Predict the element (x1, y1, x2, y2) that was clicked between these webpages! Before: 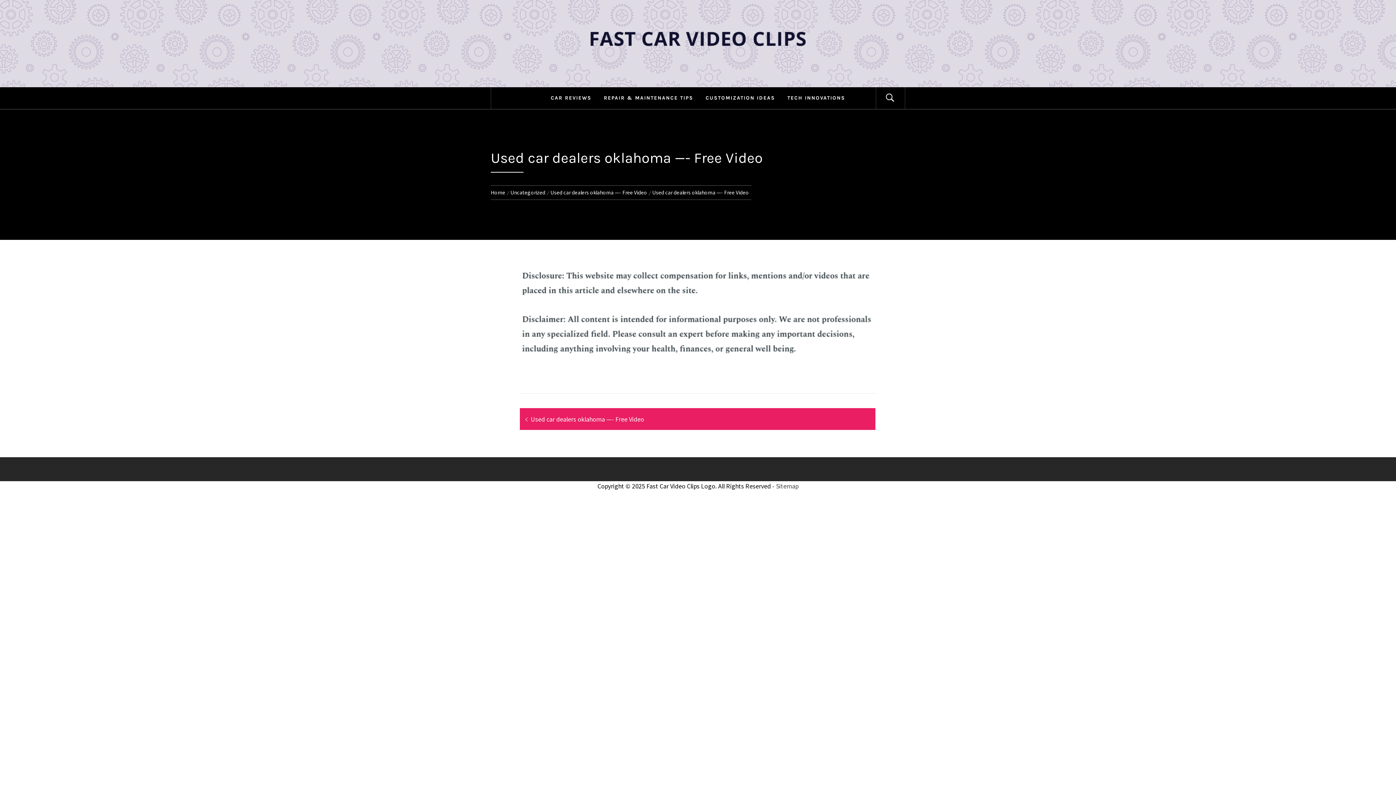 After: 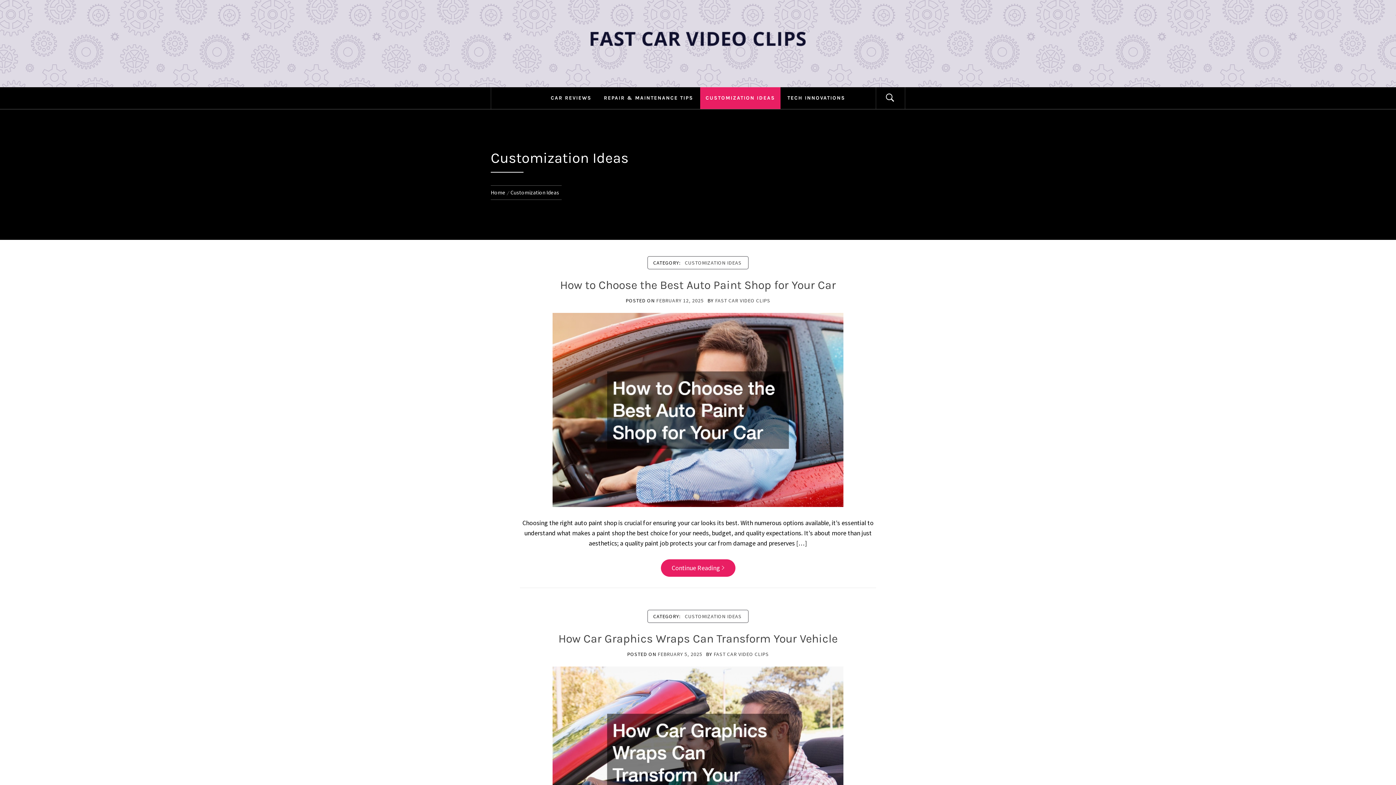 Action: label: CUSTOMIZATION IDEAS bbox: (700, 87, 780, 109)